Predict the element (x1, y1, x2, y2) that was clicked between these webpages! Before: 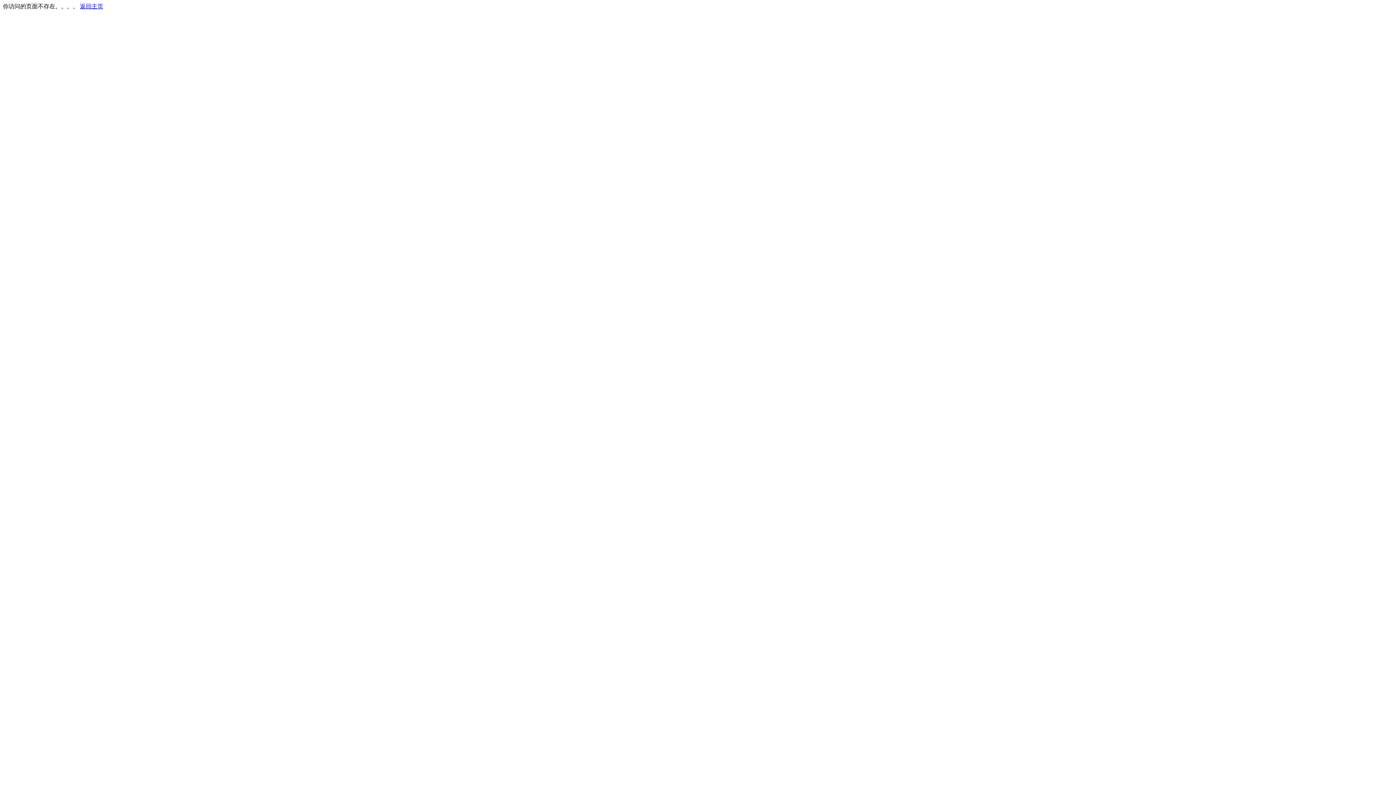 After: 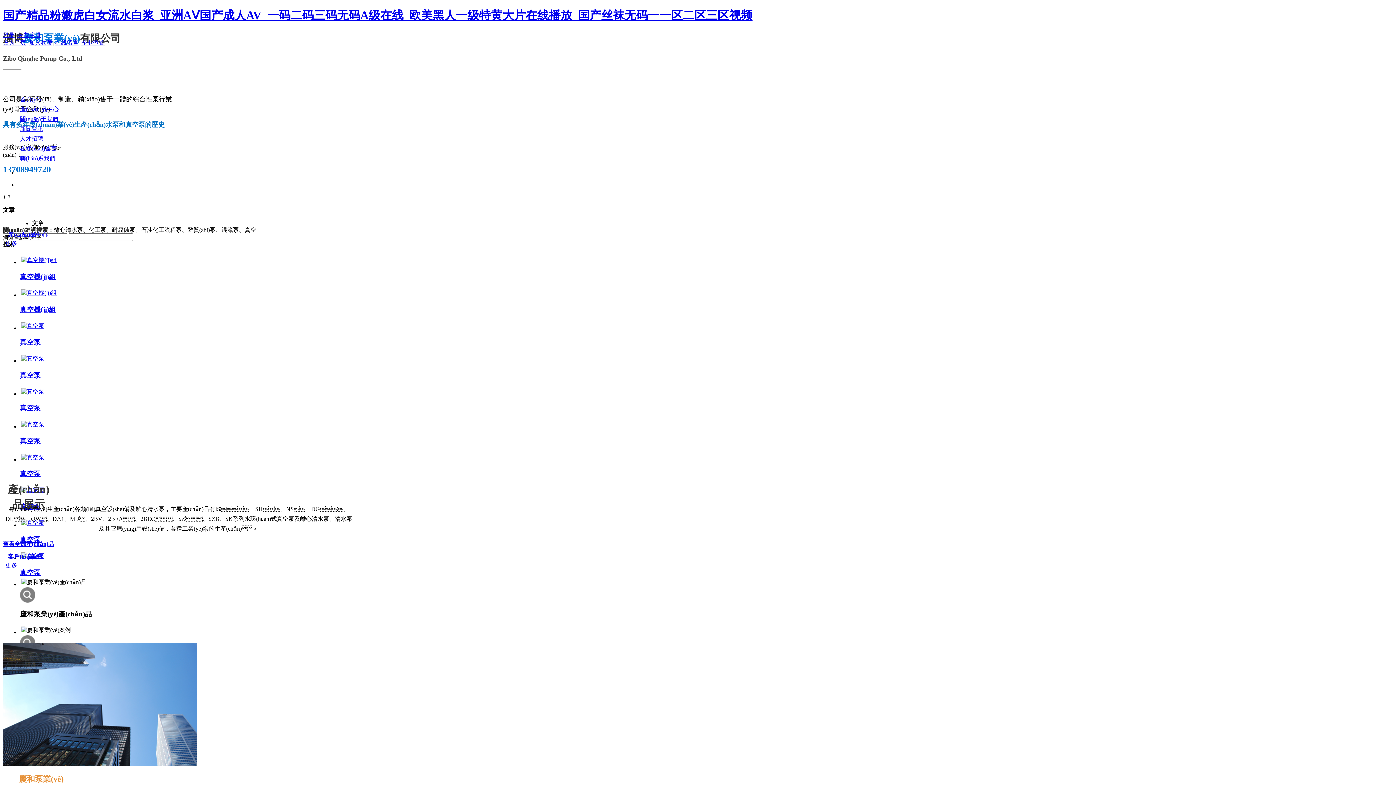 Action: bbox: (80, 3, 103, 9) label: 返回主页